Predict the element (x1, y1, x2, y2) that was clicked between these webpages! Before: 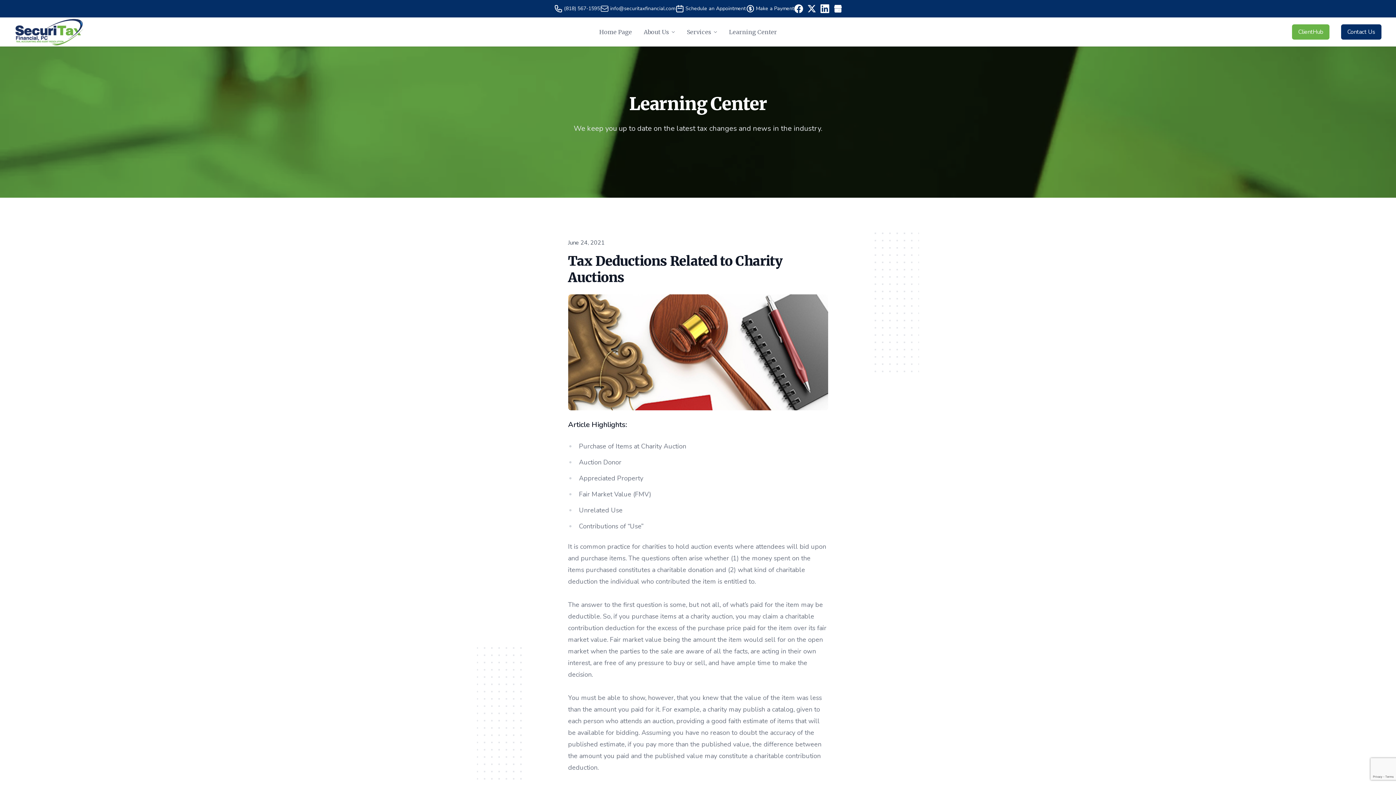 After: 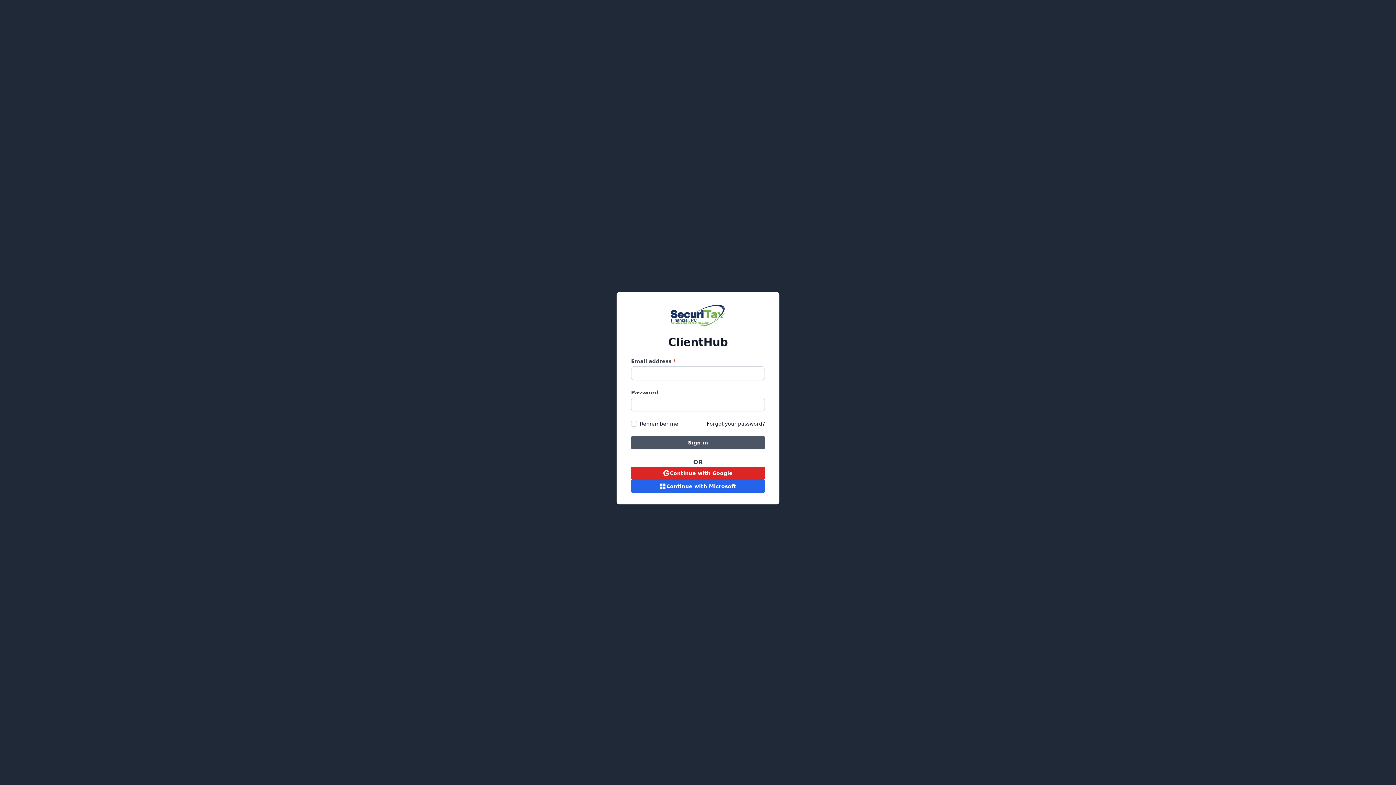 Action: bbox: (1292, 24, 1329, 39) label: ClientHub